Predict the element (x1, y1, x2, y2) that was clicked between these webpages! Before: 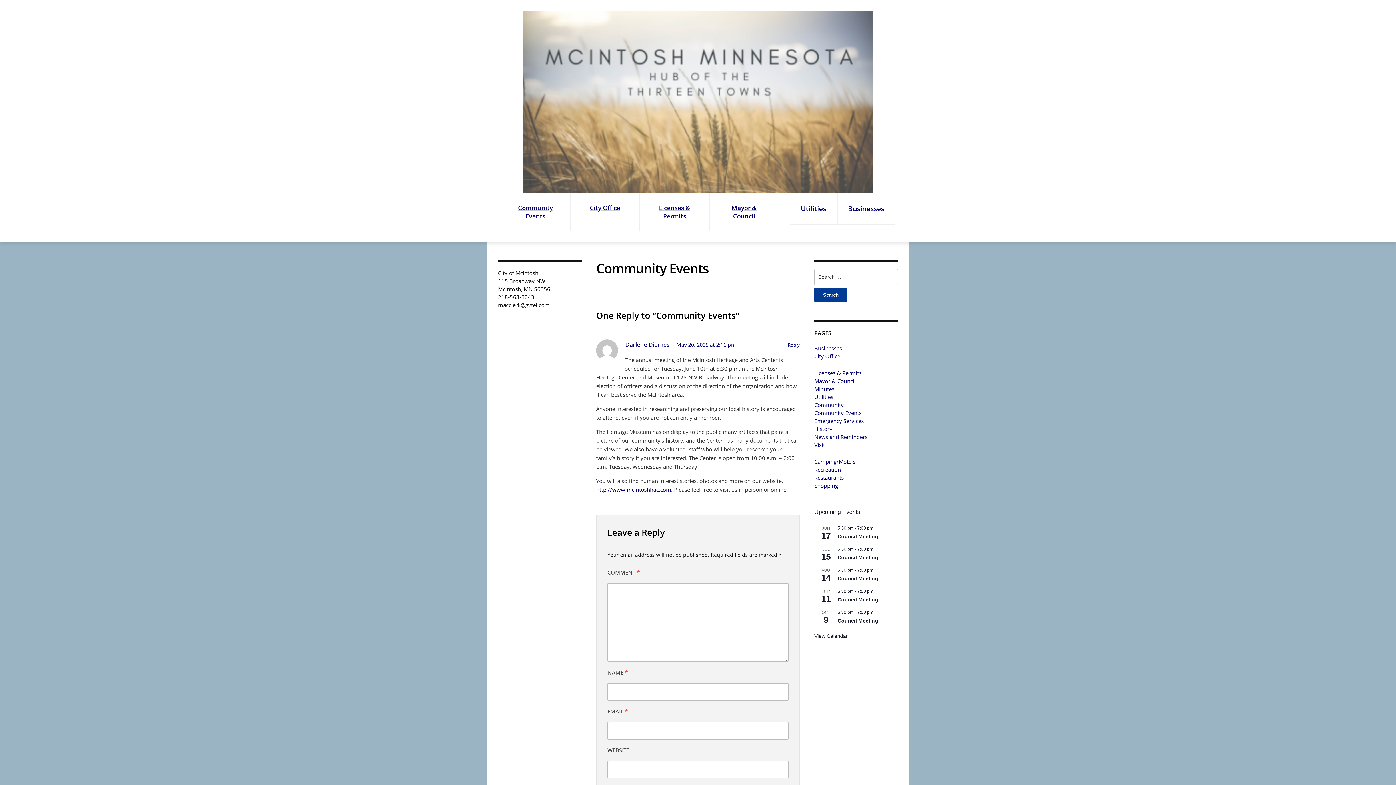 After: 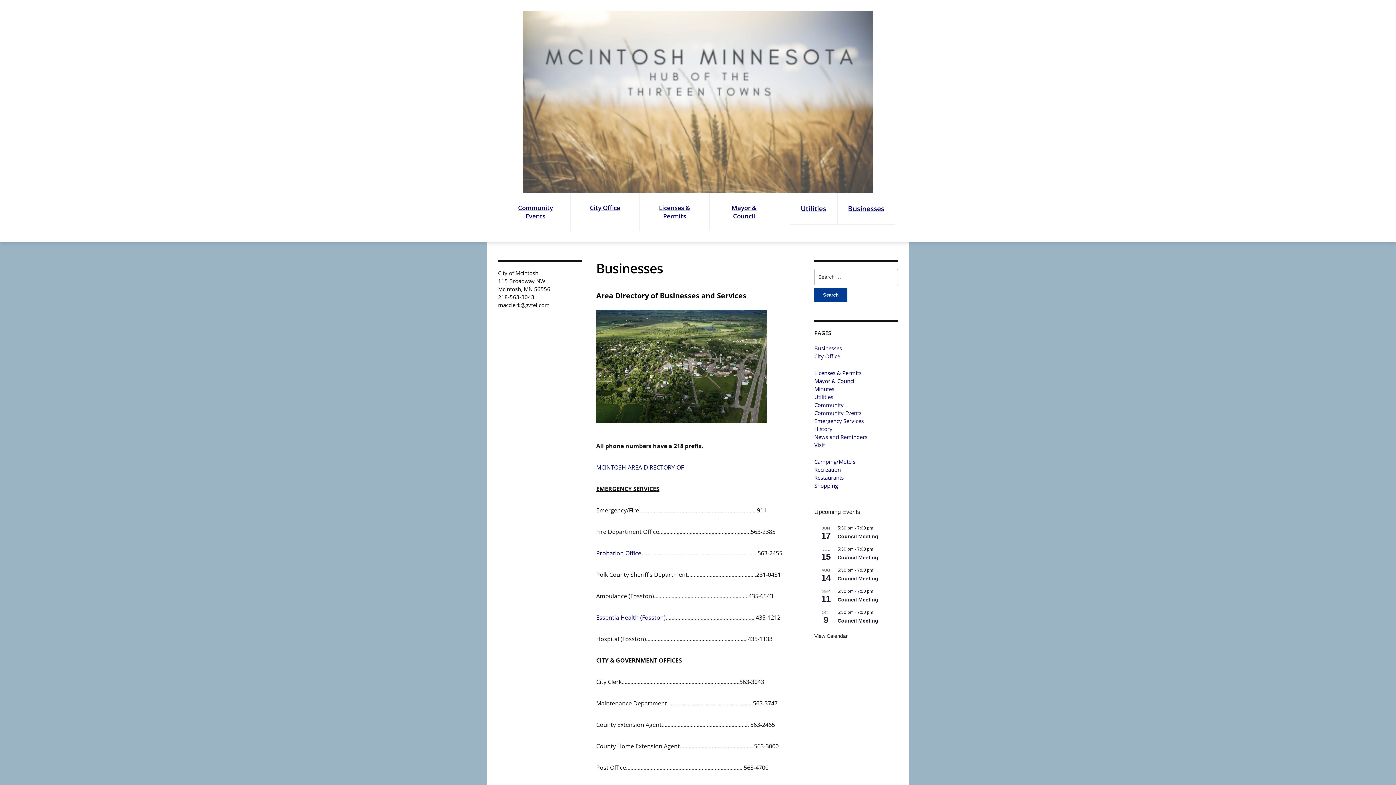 Action: label: Businesses bbox: (814, 344, 842, 352)